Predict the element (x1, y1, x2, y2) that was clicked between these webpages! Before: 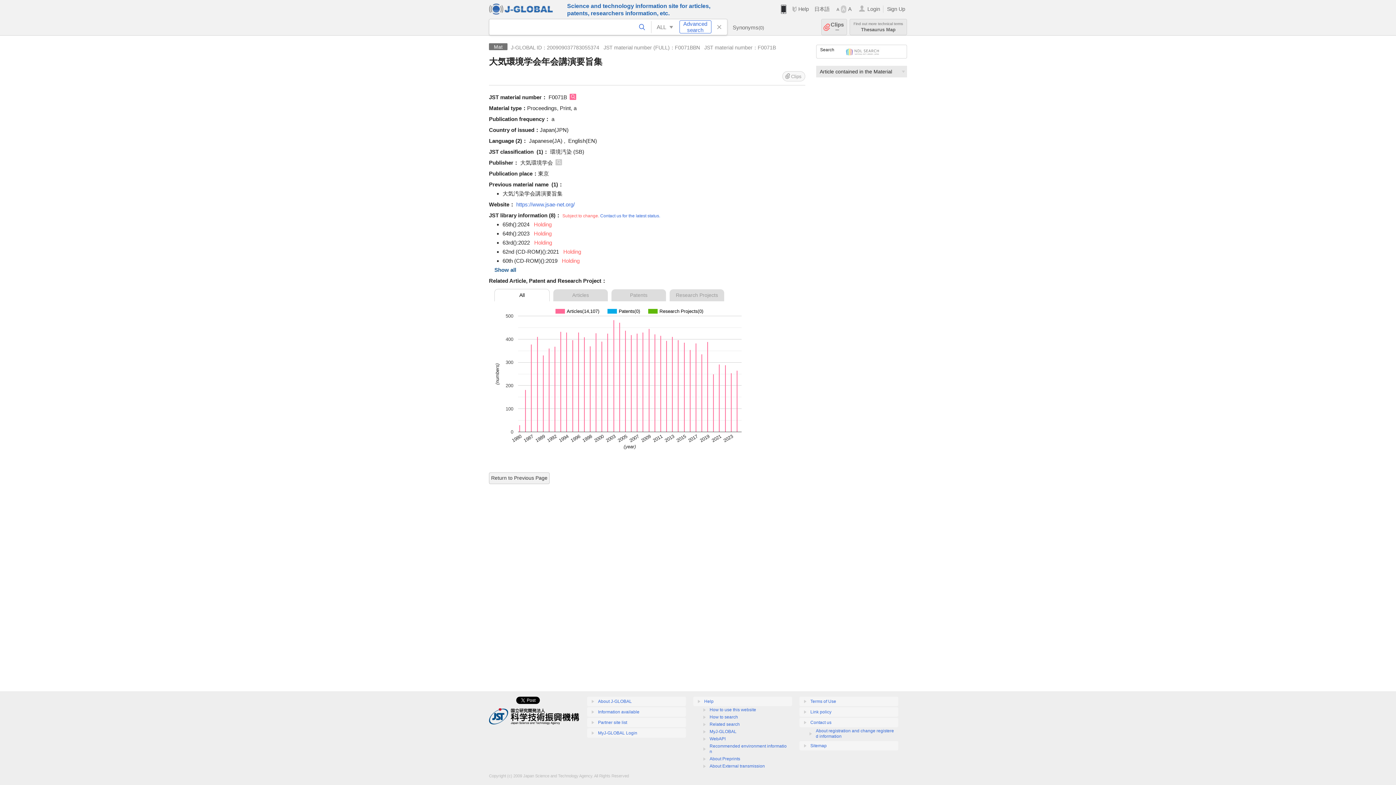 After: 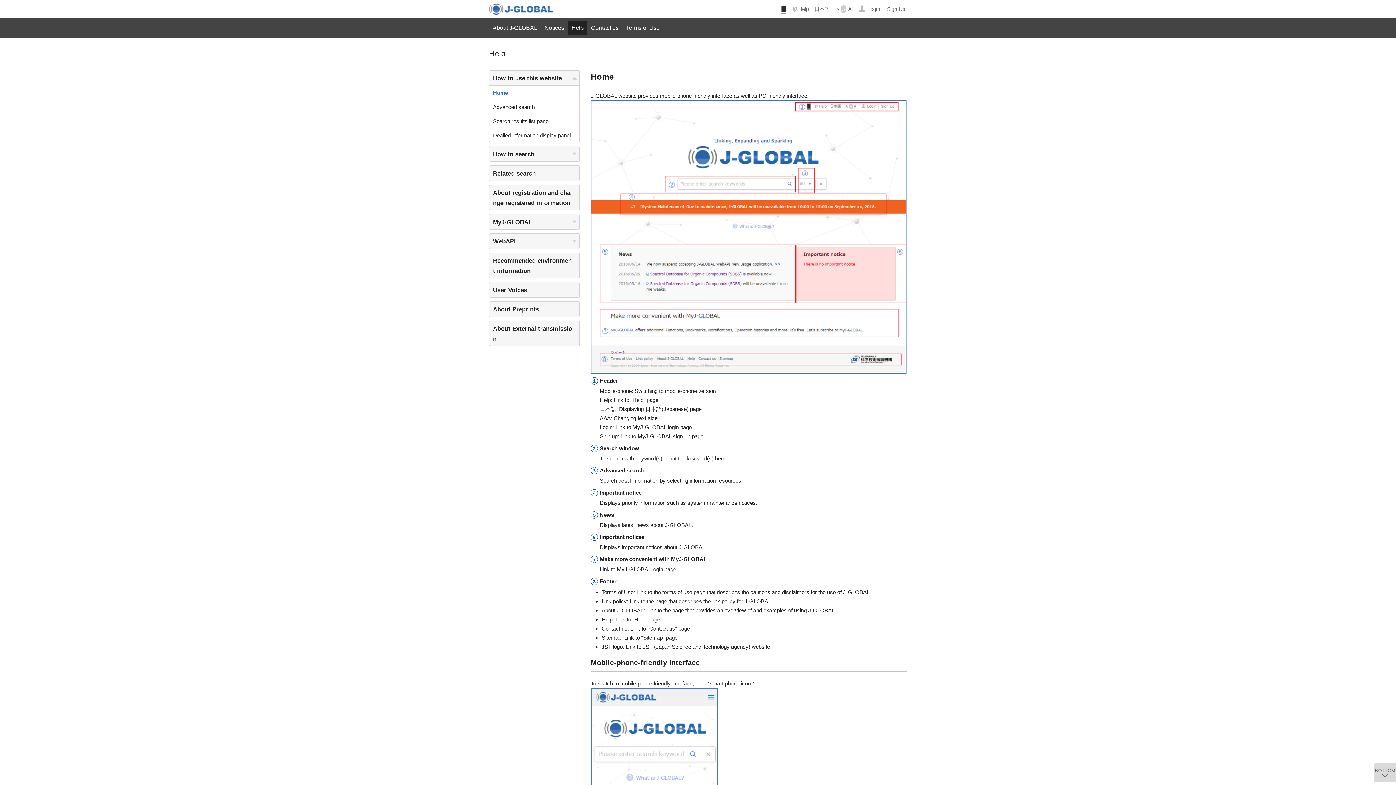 Action: label: Help bbox: (792, 0, 809, 18)